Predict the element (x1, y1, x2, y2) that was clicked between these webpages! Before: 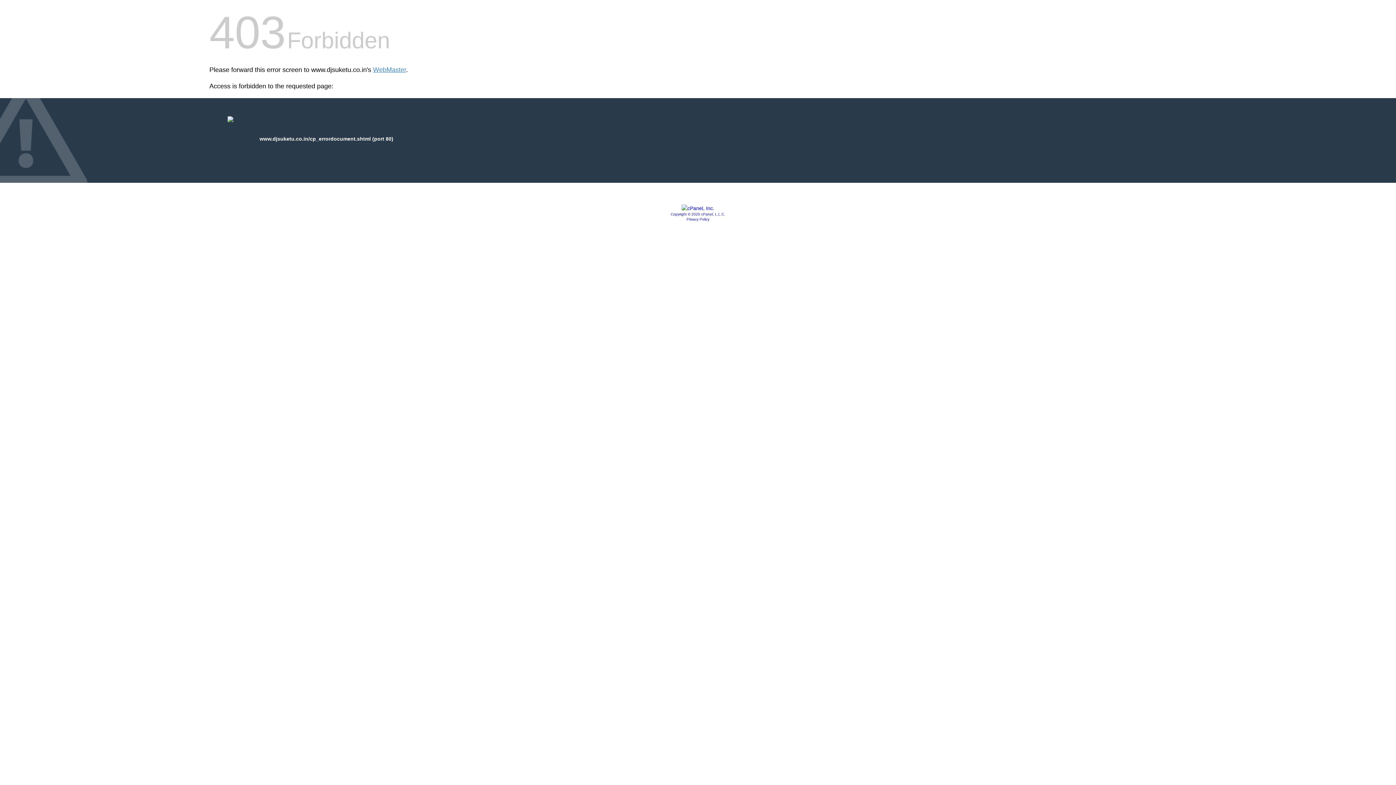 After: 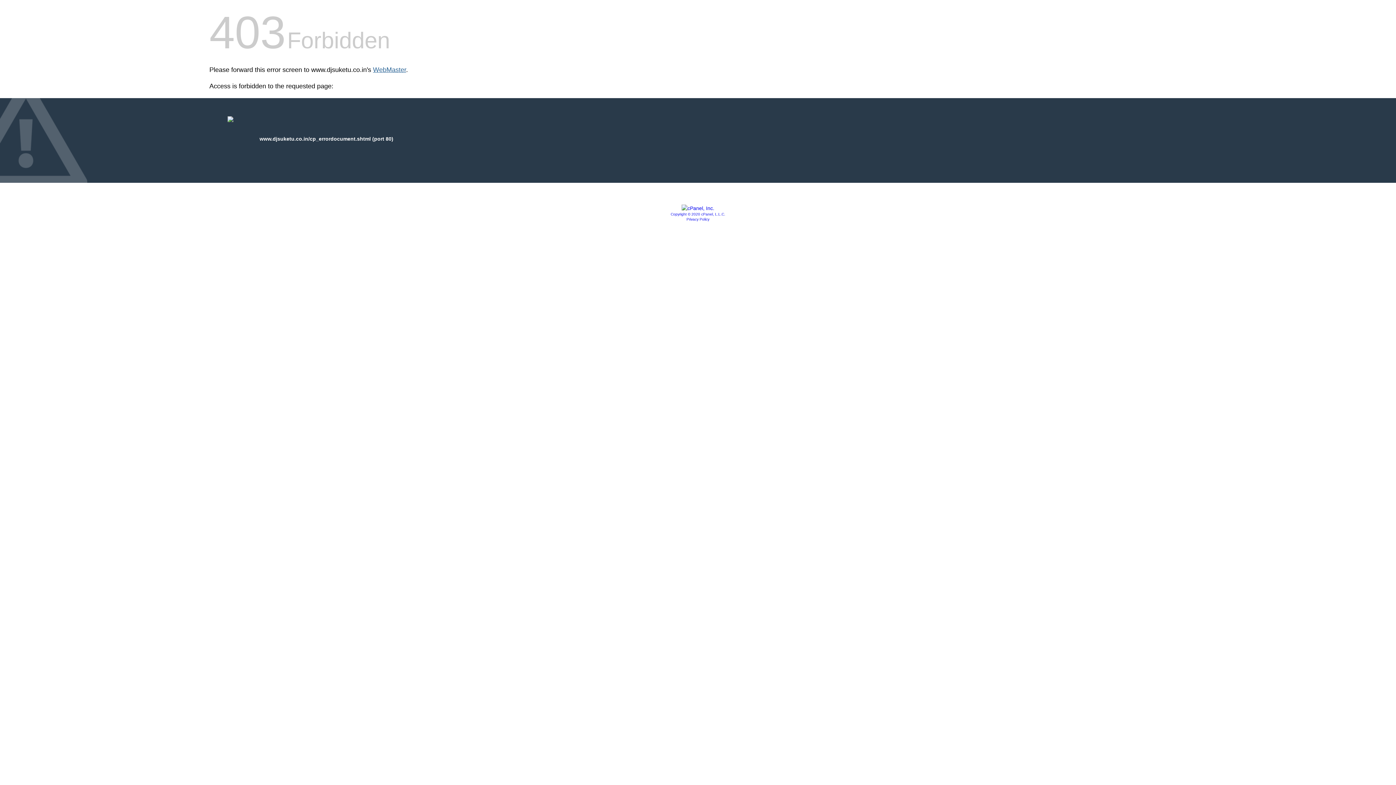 Action: label: WebMaster bbox: (373, 66, 406, 73)